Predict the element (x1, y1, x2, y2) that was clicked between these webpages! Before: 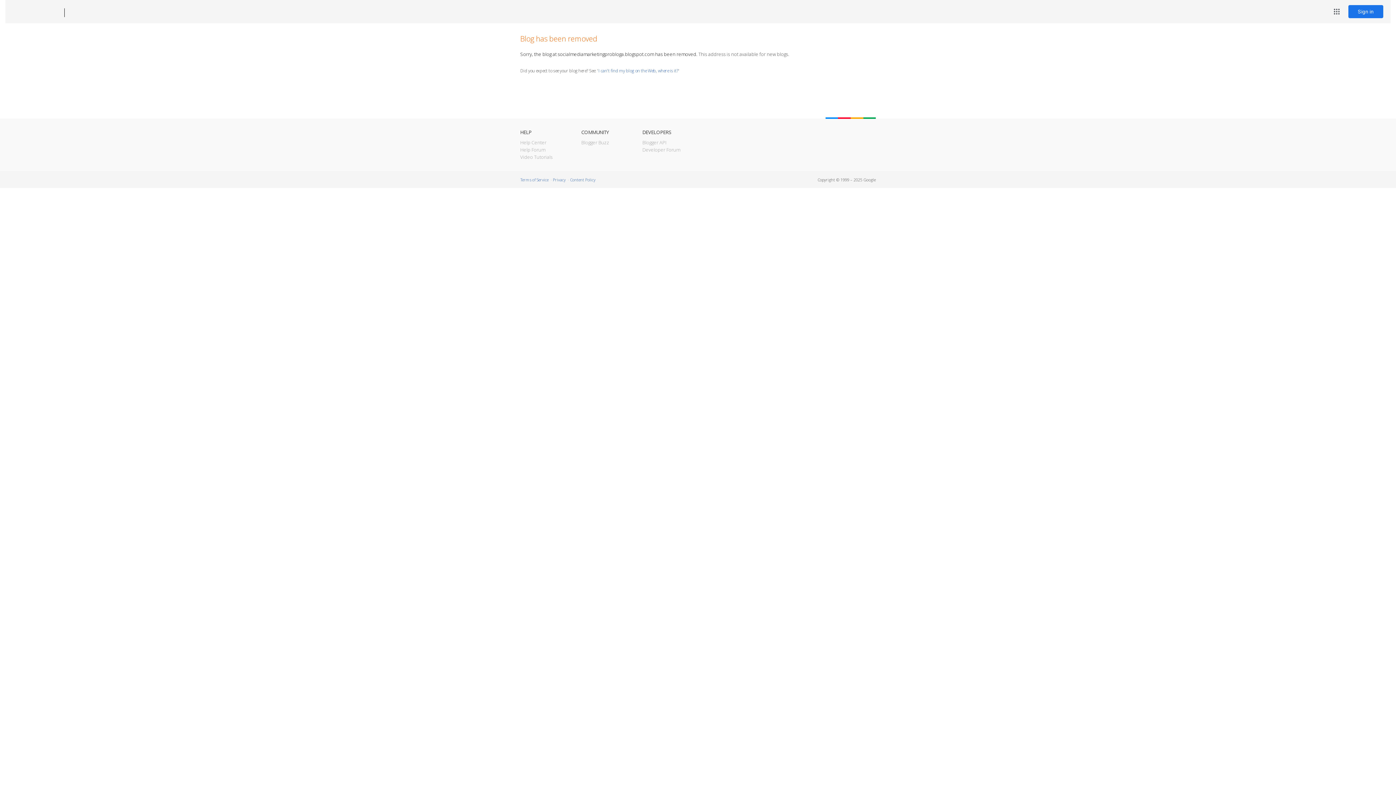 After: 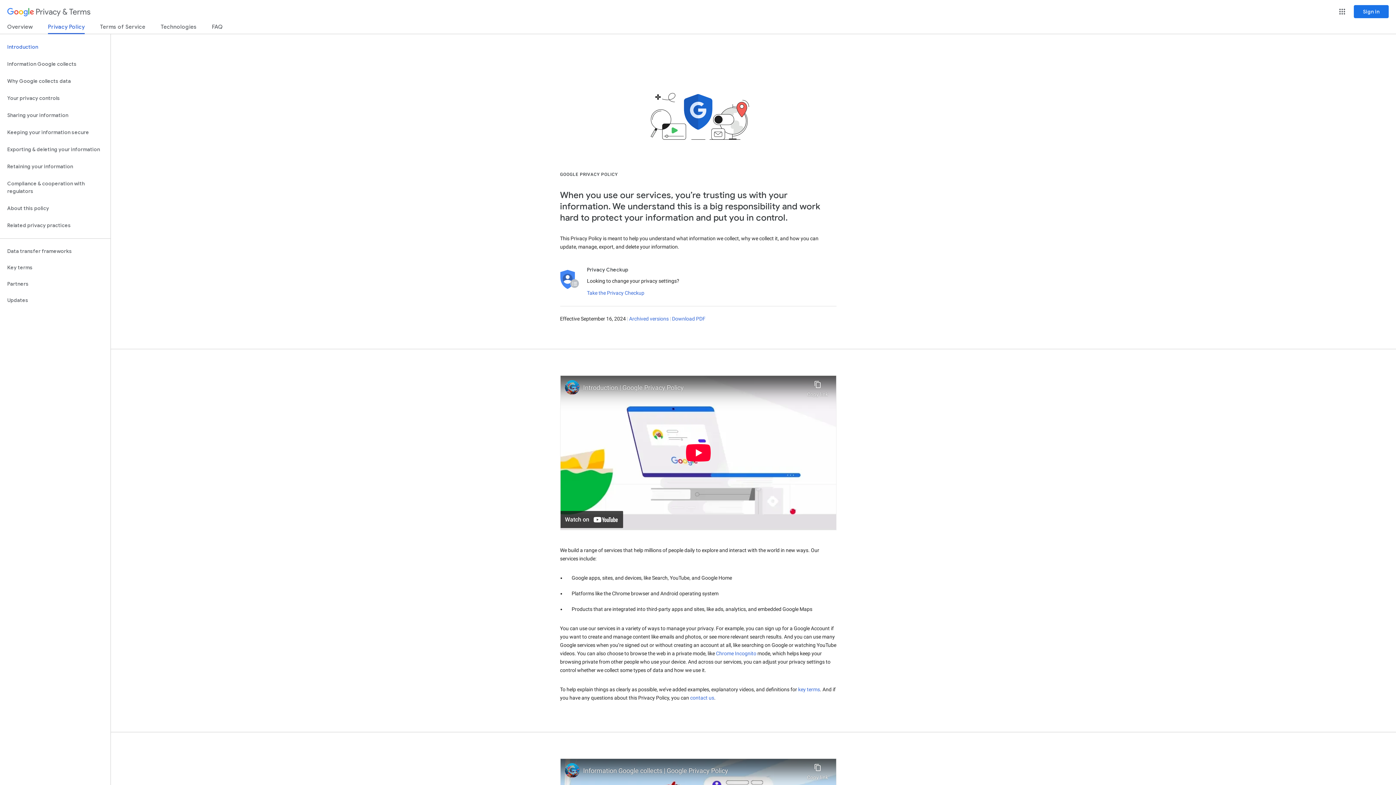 Action: label: Privacy bbox: (553, 177, 565, 182)